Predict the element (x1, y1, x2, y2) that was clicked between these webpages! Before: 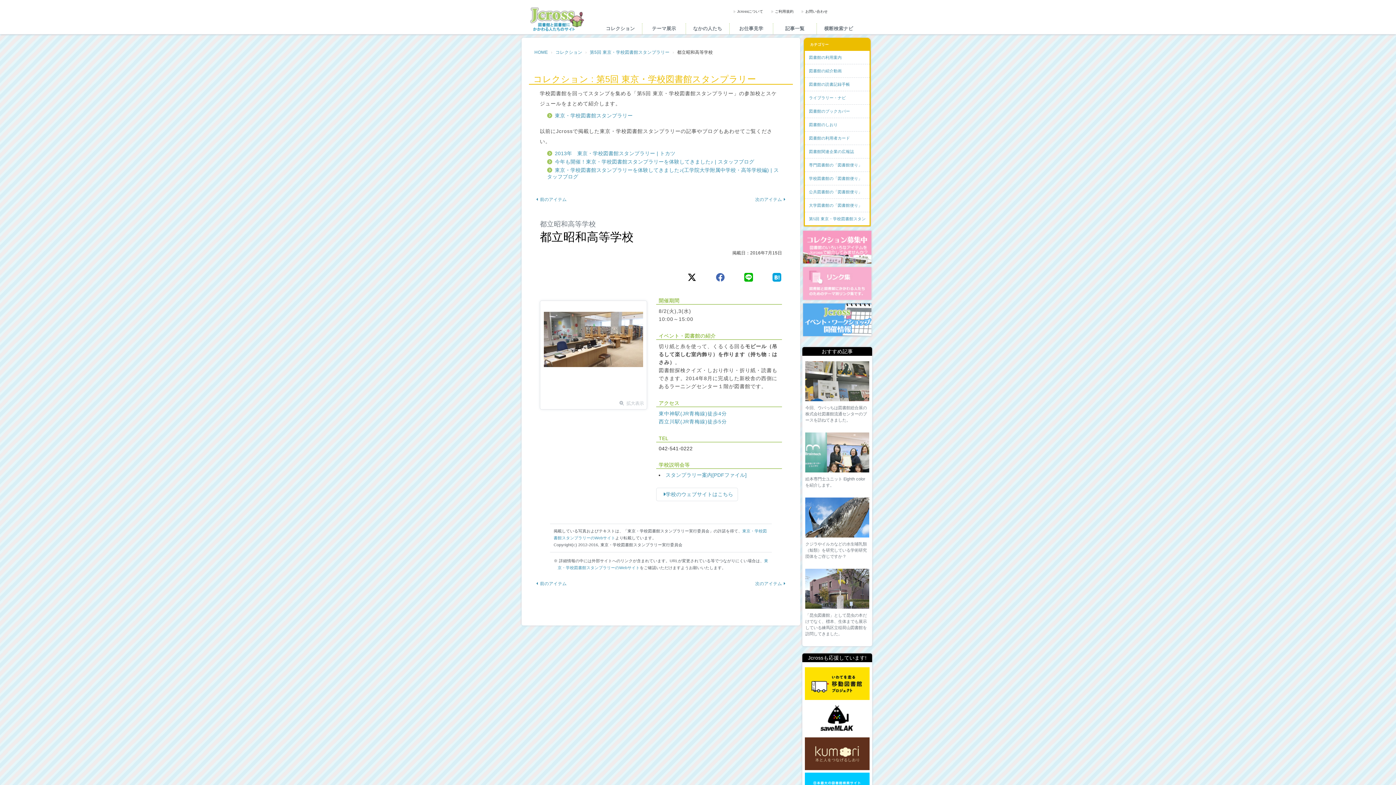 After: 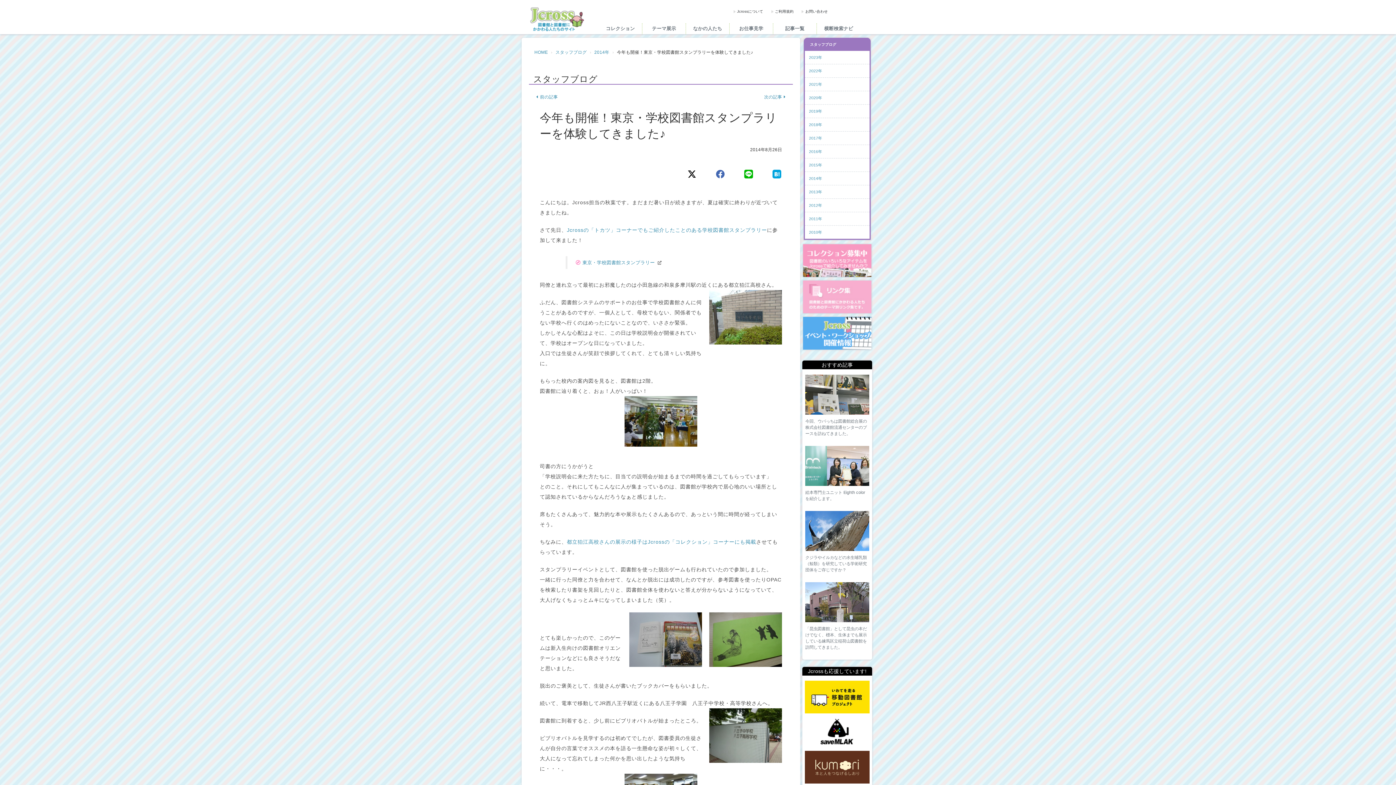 Action: bbox: (555, 158, 754, 164) label: 今年も開催！東京・学校図書館スタンプラリーを体験してきました♪ | スタッフブログ